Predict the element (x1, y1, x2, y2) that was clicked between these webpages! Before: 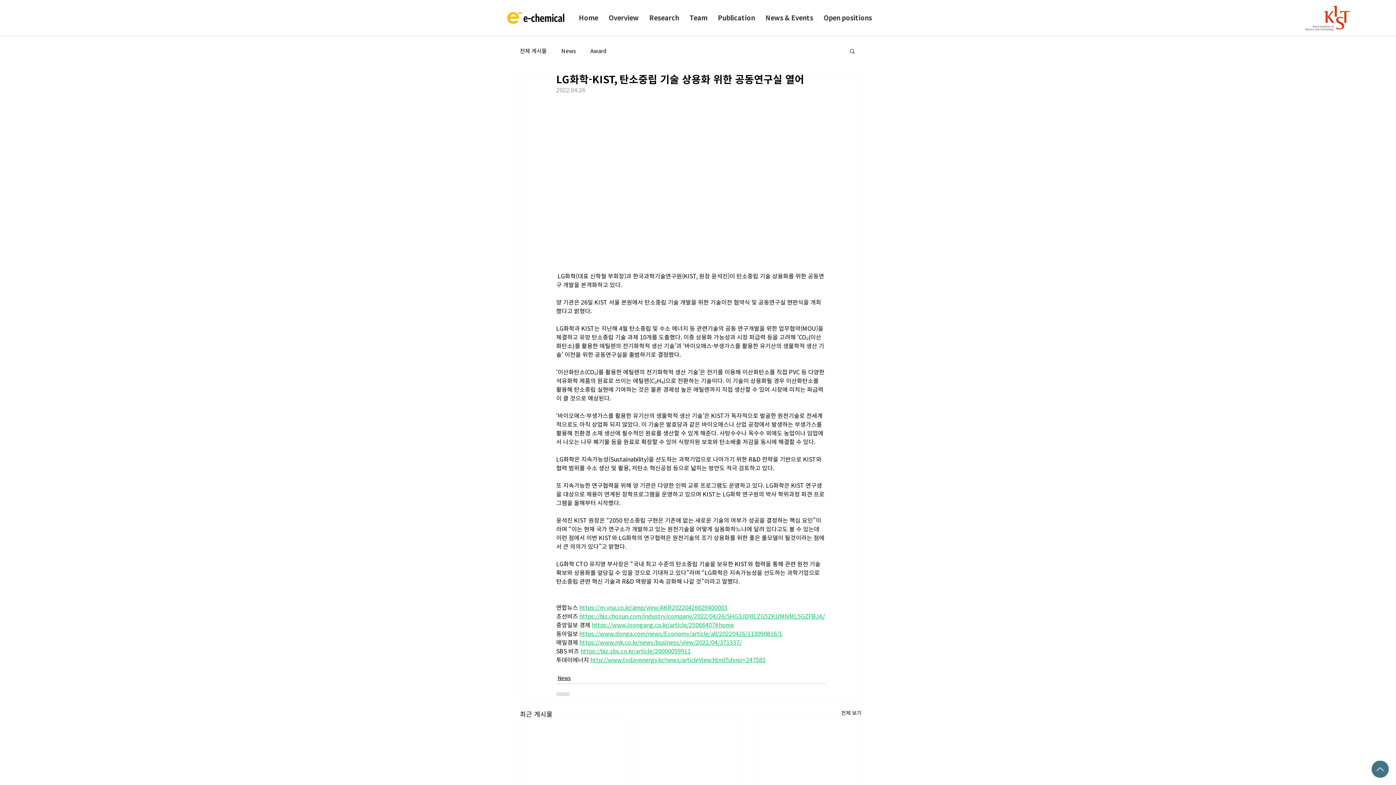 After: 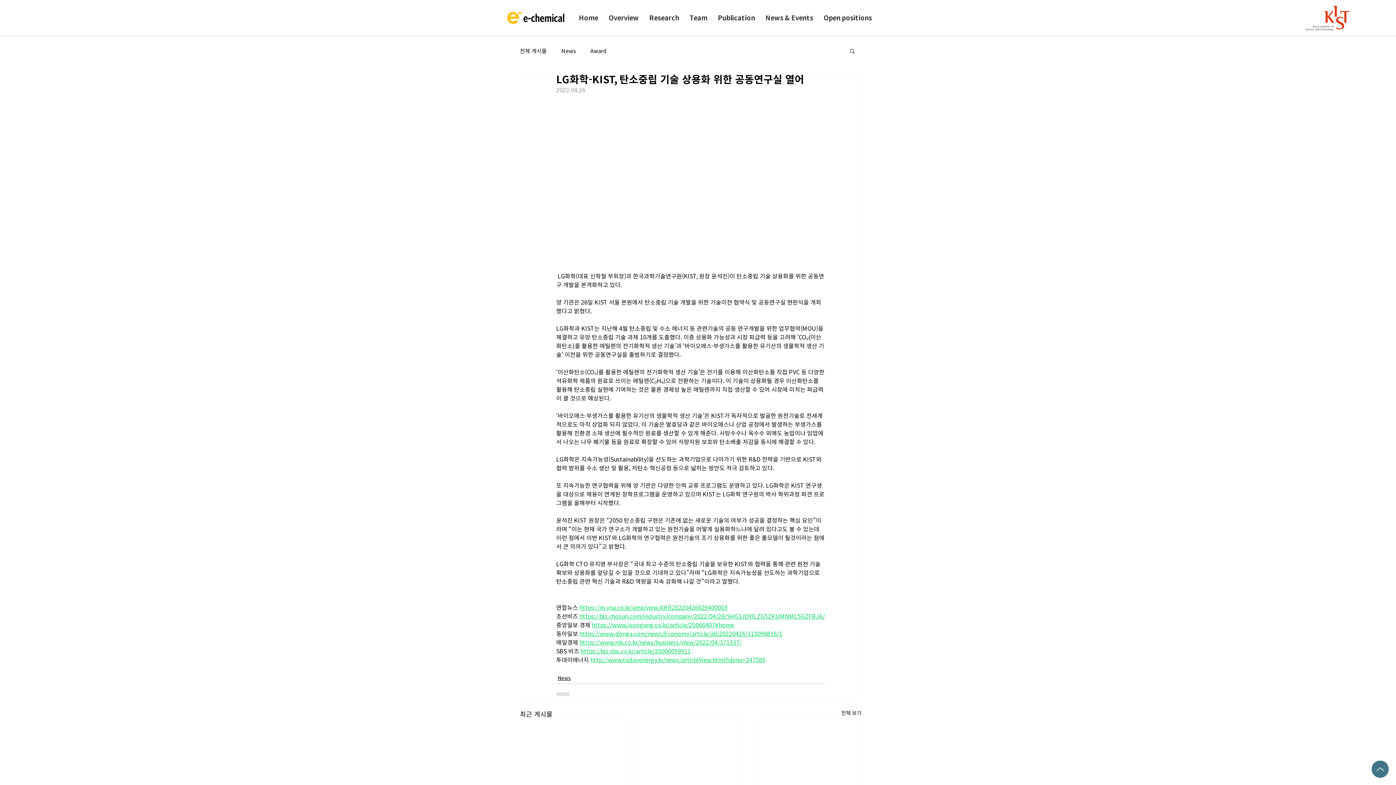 Action: bbox: (849, 48, 856, 53) label: 검색